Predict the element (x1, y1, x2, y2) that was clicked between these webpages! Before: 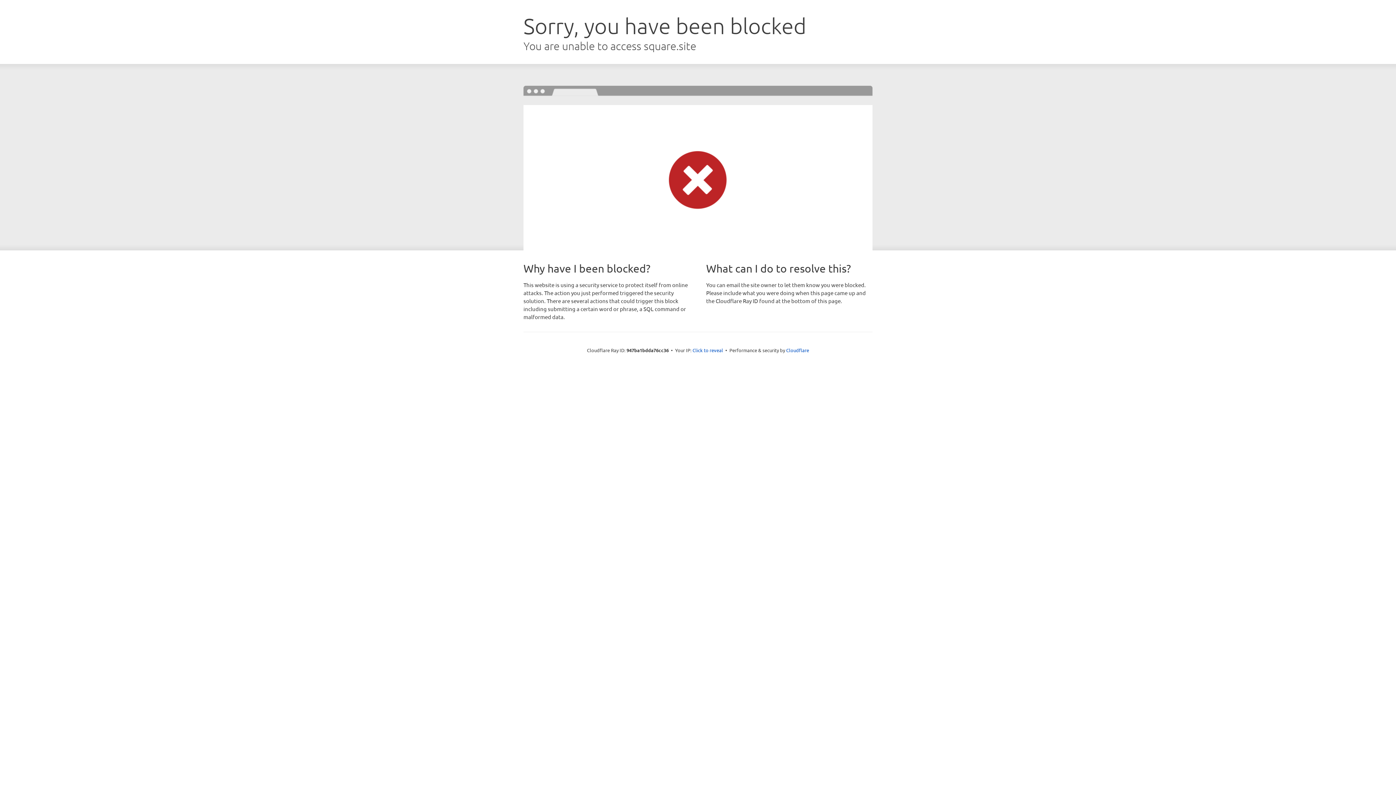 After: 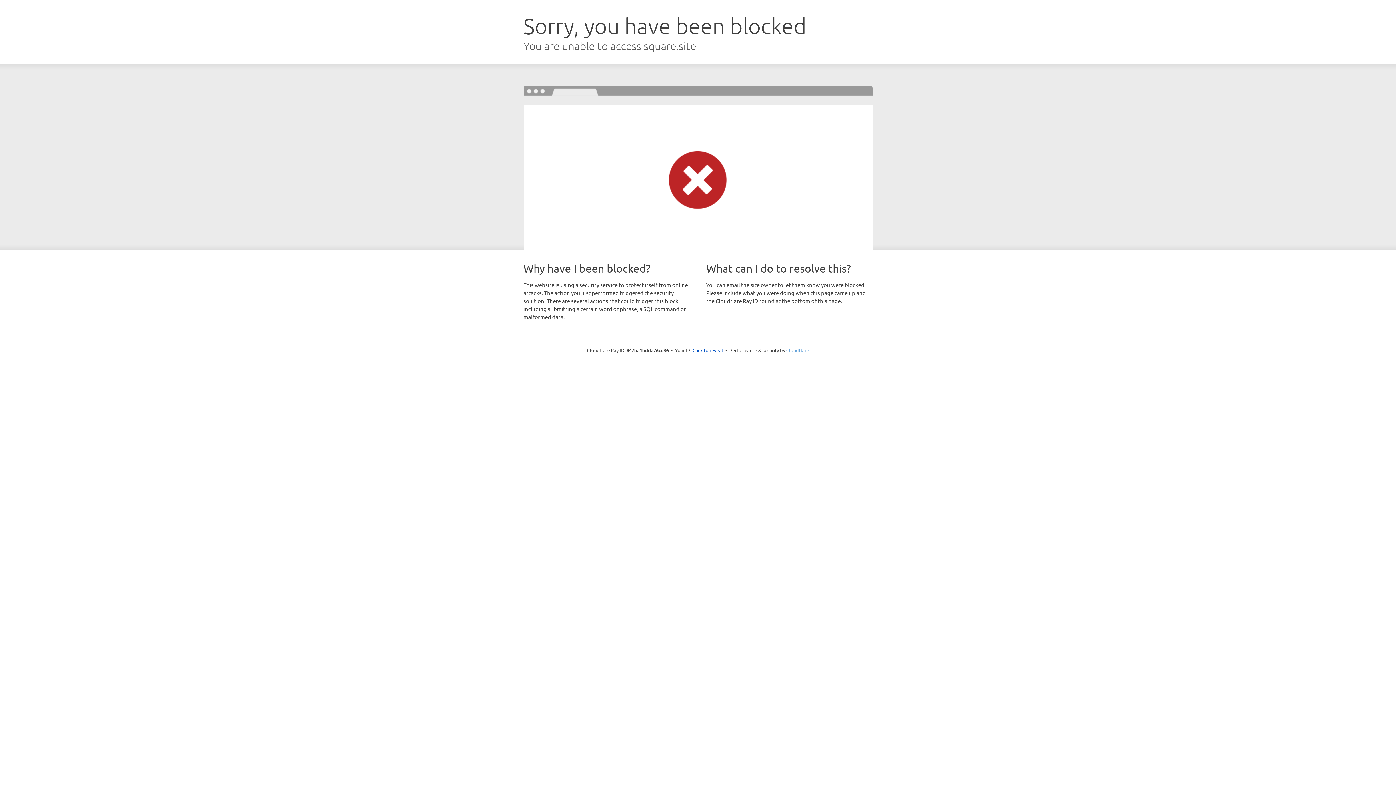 Action: bbox: (786, 347, 809, 353) label: Cloudflare